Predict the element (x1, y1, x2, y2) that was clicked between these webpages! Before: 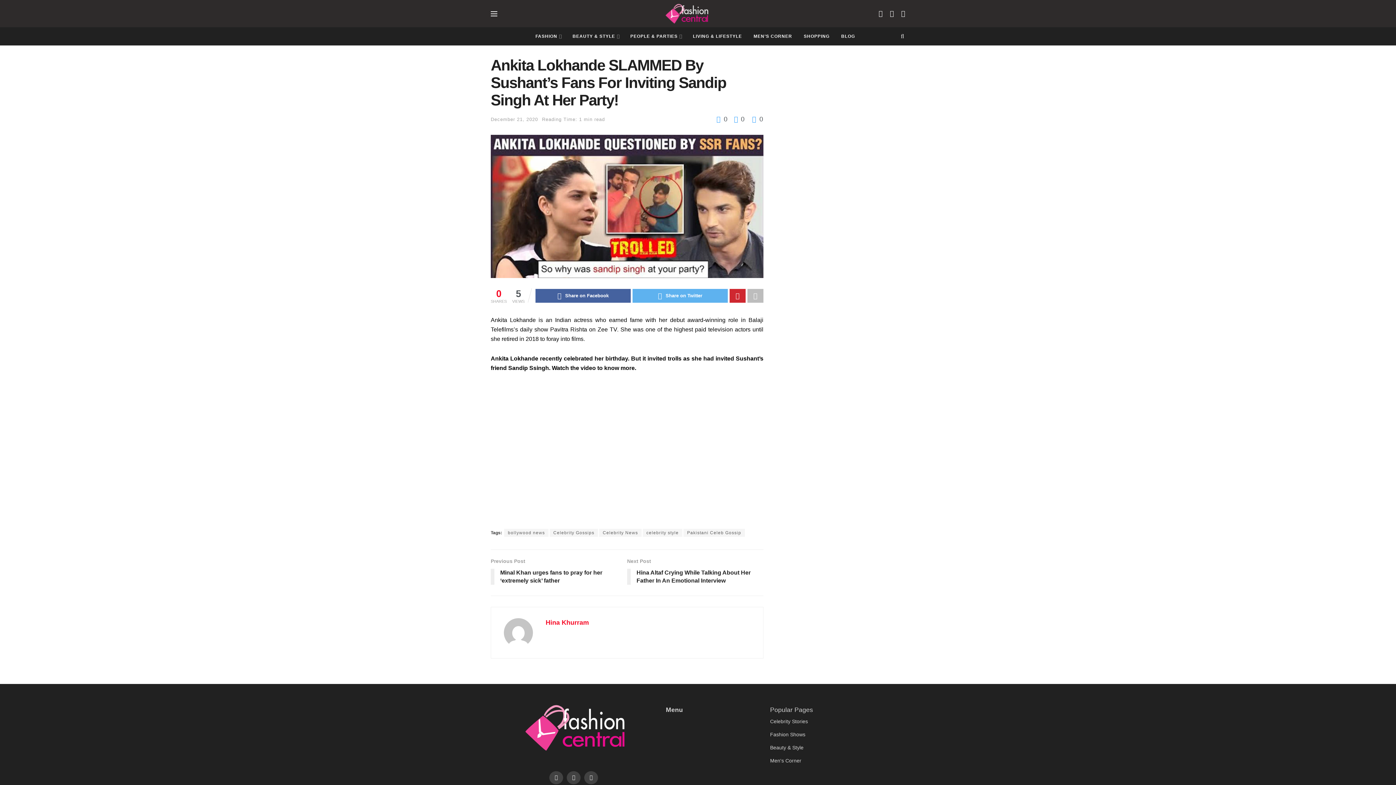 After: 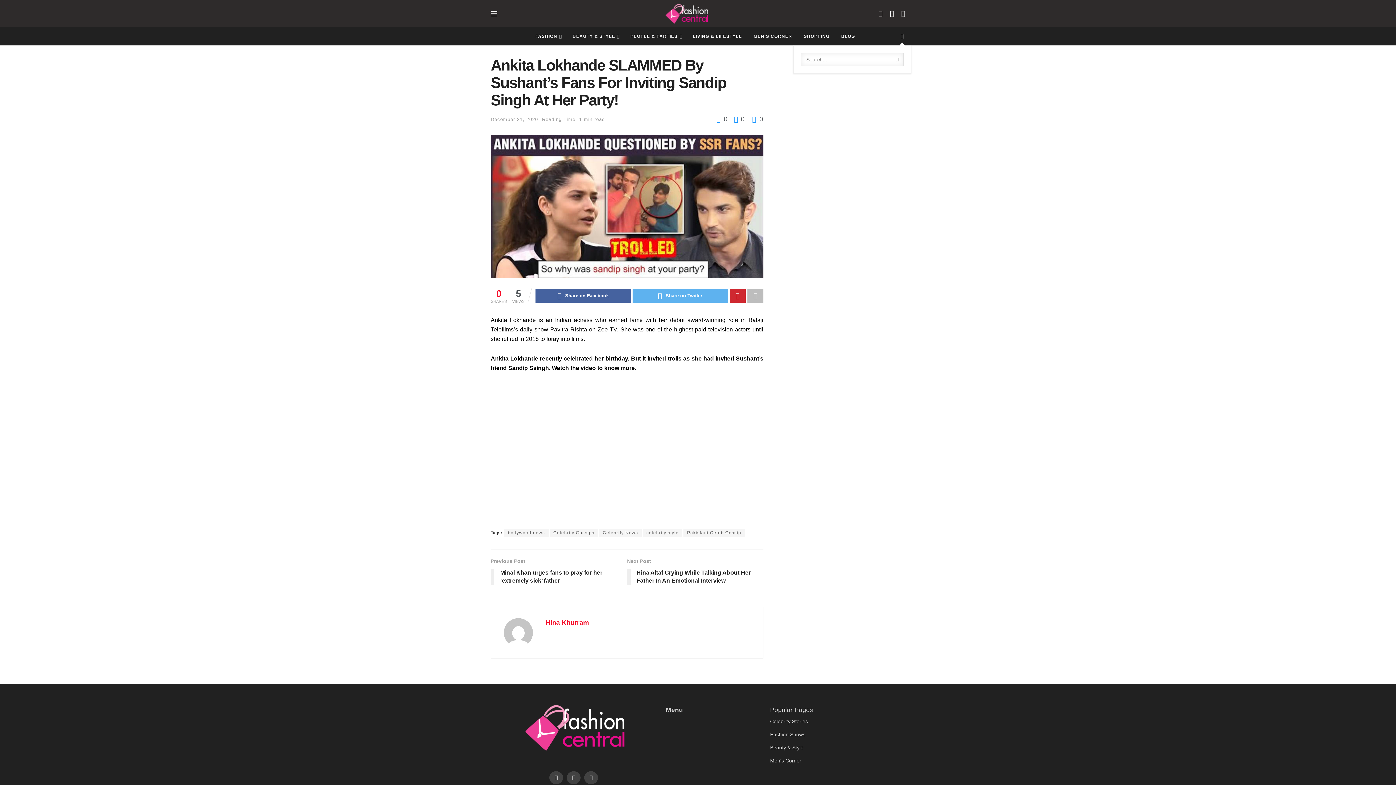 Action: bbox: (900, 27, 905, 45)